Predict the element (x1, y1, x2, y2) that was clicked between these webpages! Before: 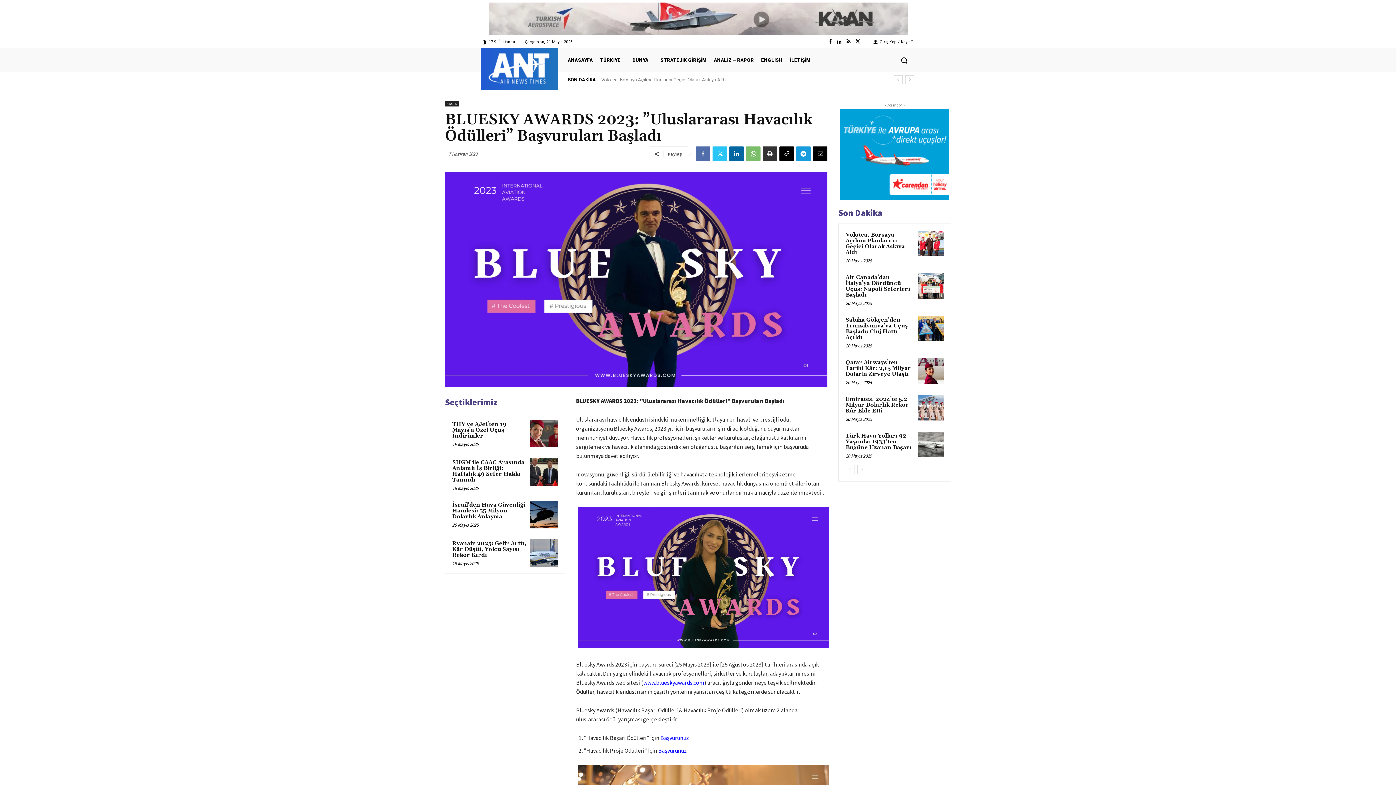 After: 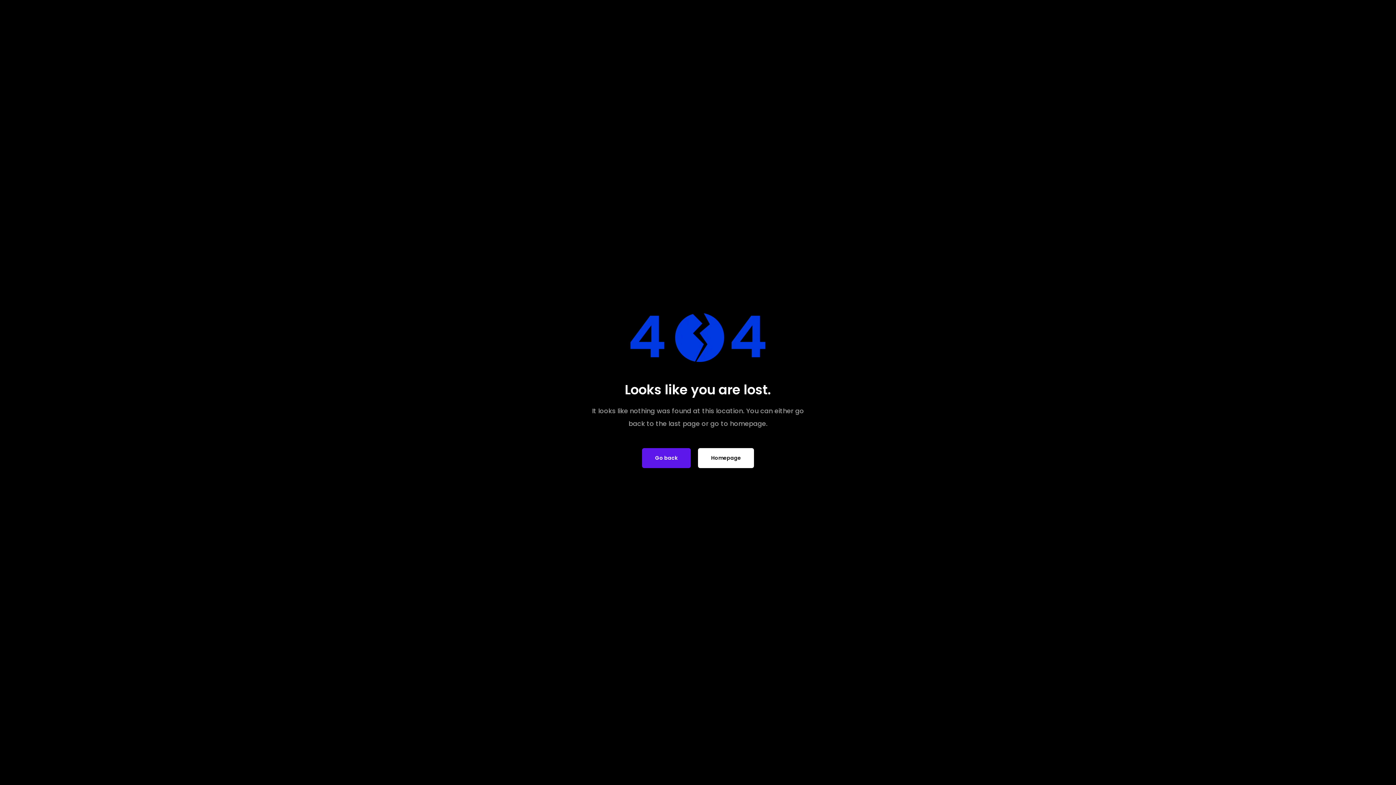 Action: label: Başvurunuz bbox: (658, 747, 687, 754)